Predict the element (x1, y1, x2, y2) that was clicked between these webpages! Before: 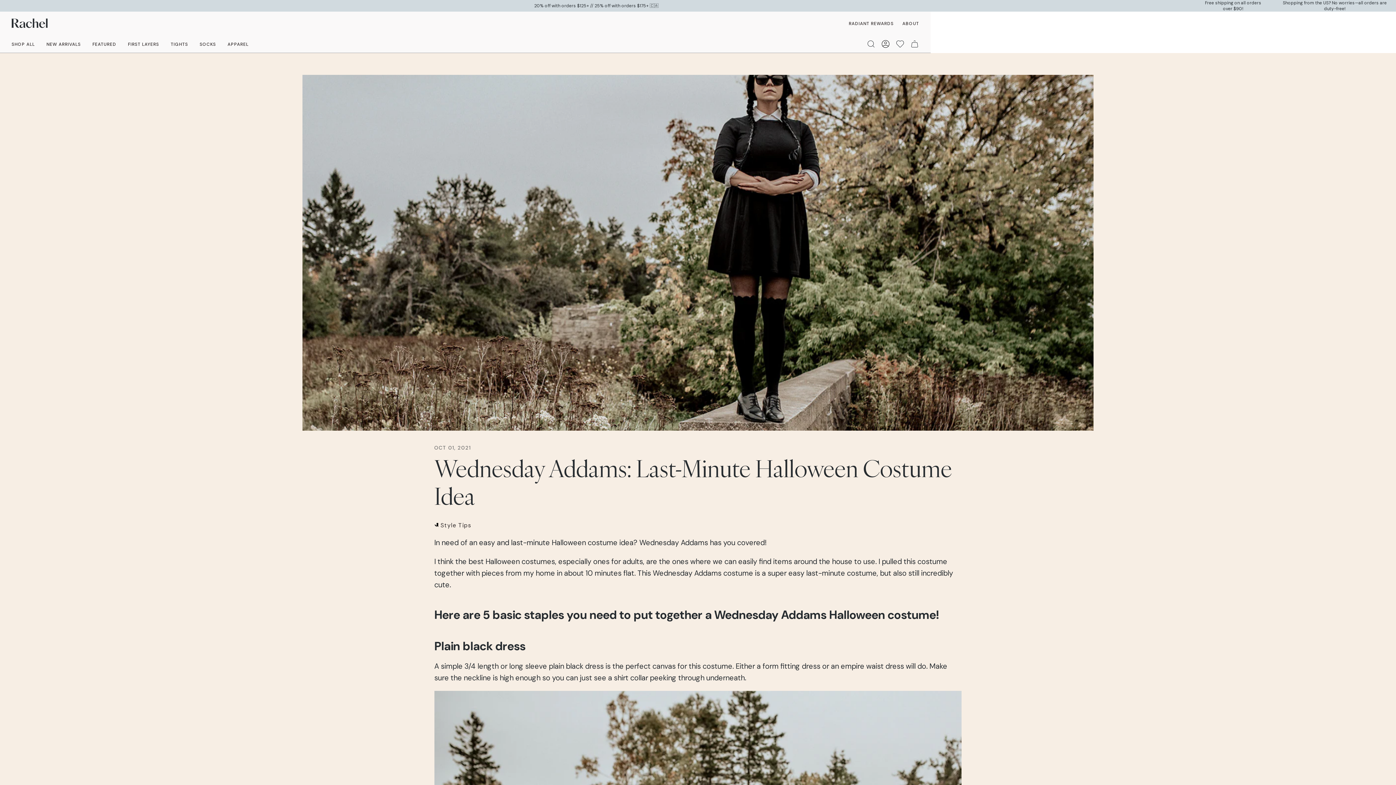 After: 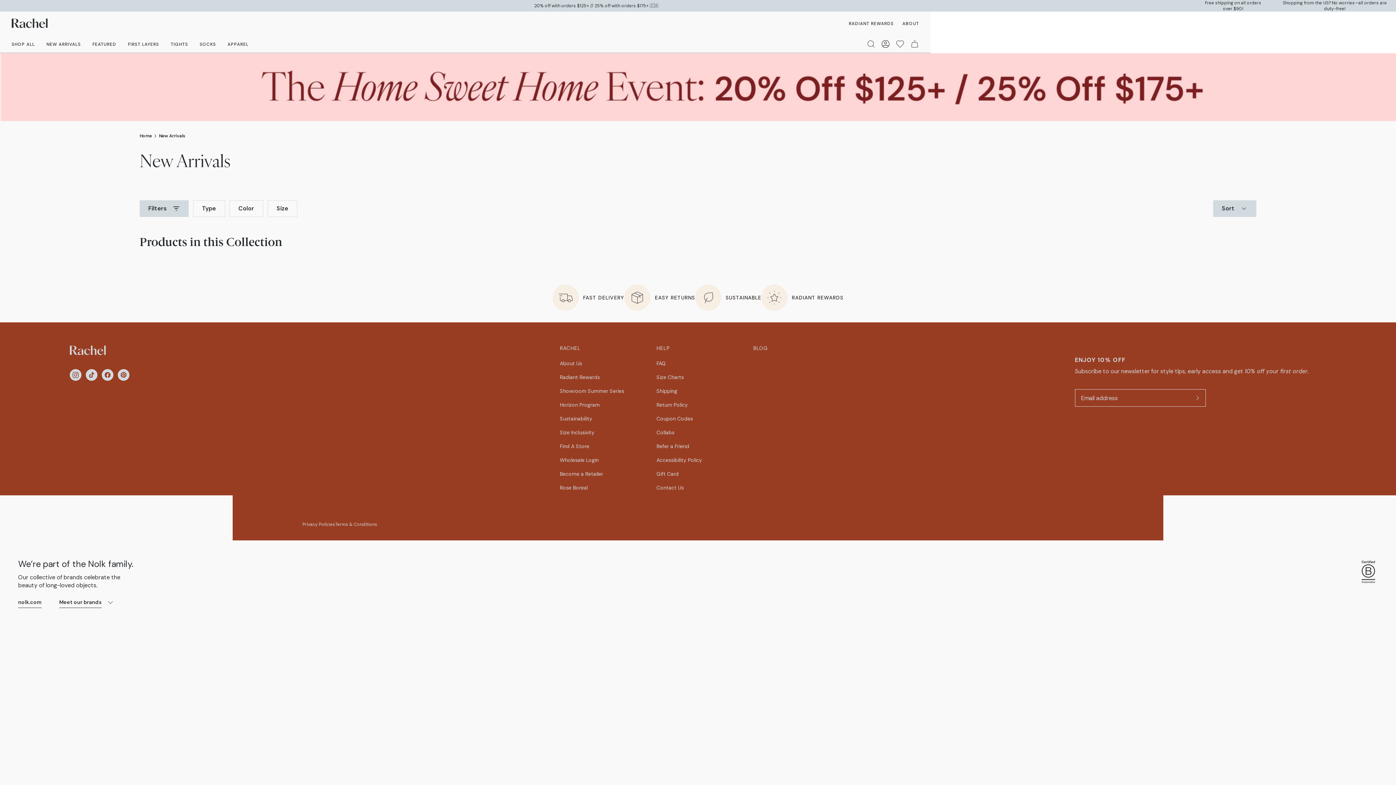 Action: label: NEW ARRIVALS bbox: (46, 41, 80, 47)